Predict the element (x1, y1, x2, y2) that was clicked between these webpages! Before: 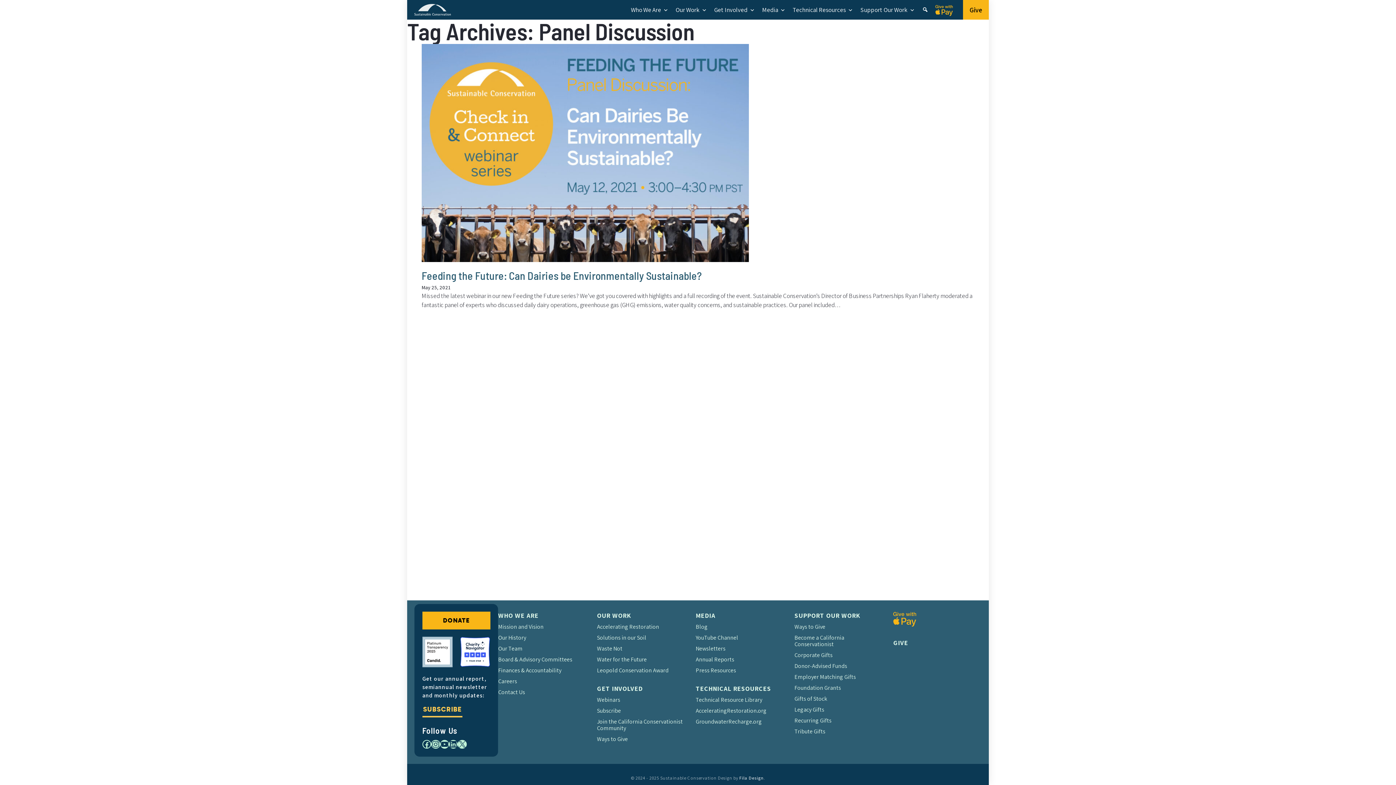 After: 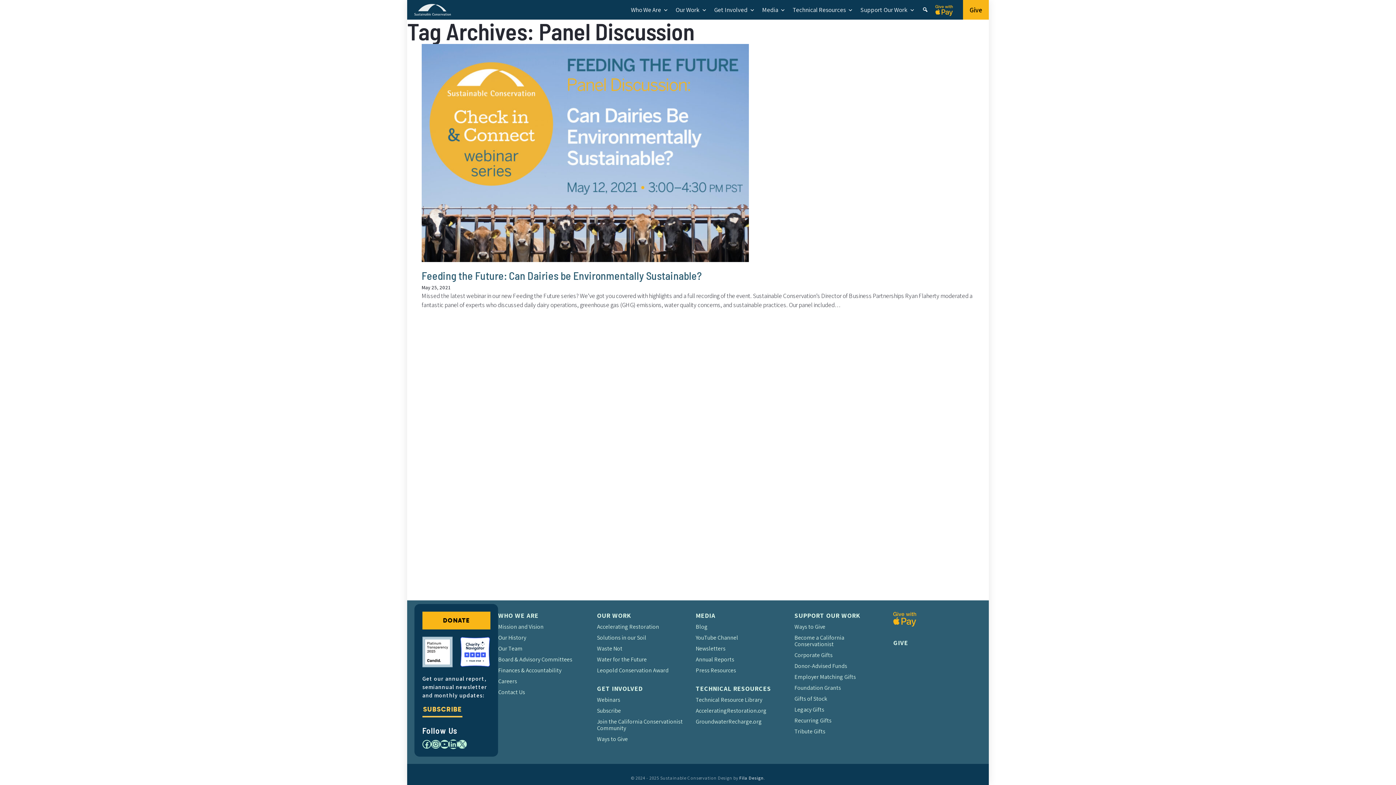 Action: label: LinkedIn bbox: (449, 740, 457, 749)